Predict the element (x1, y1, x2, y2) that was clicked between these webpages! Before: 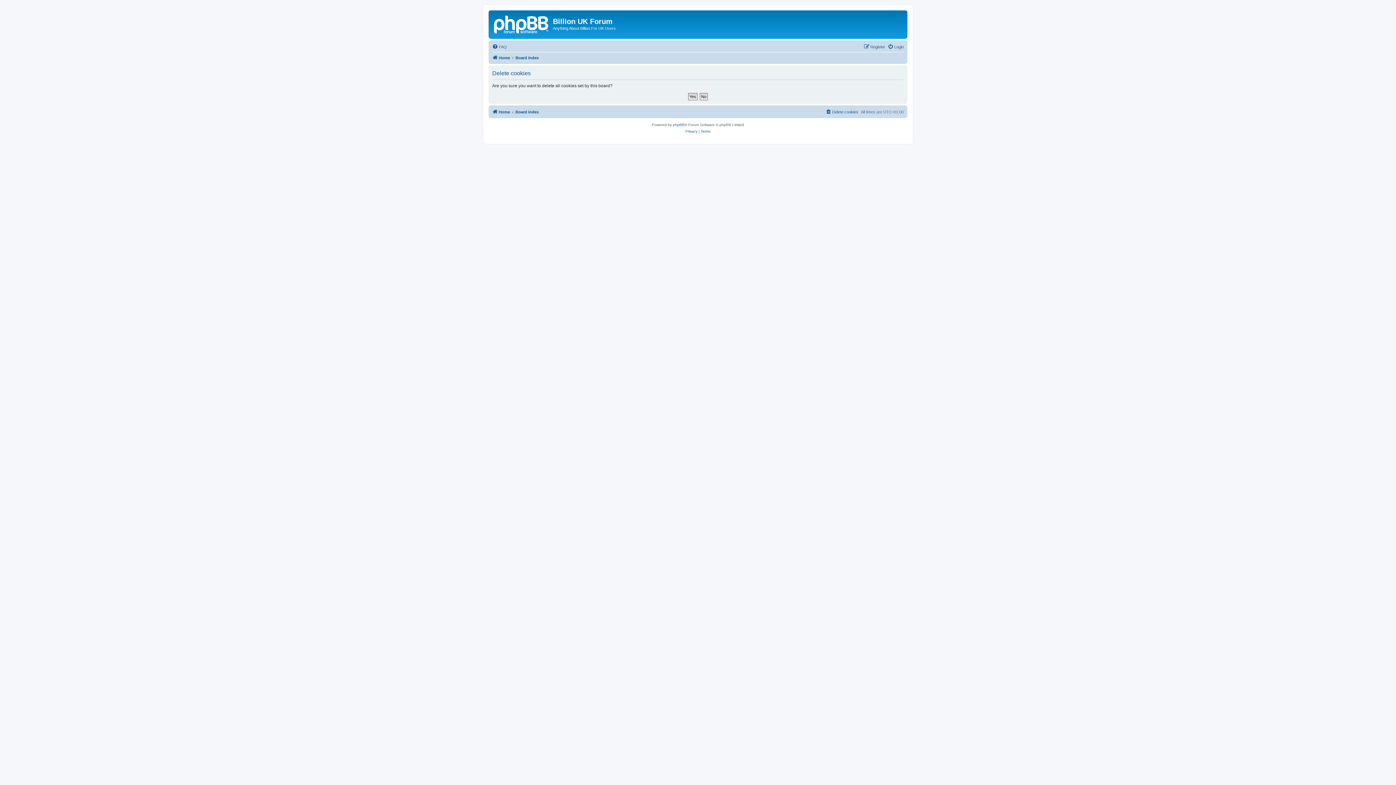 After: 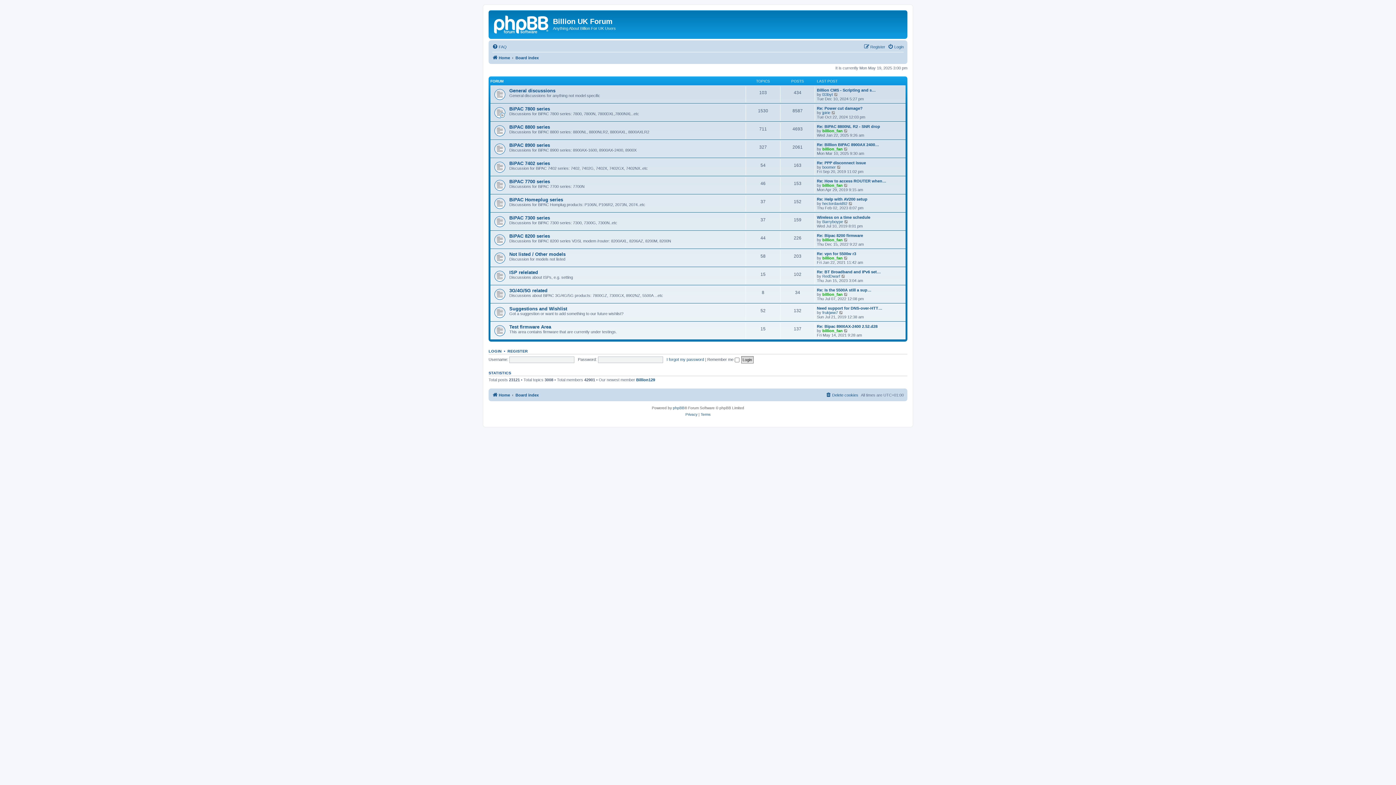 Action: label: Board index bbox: (515, 53, 538, 62)